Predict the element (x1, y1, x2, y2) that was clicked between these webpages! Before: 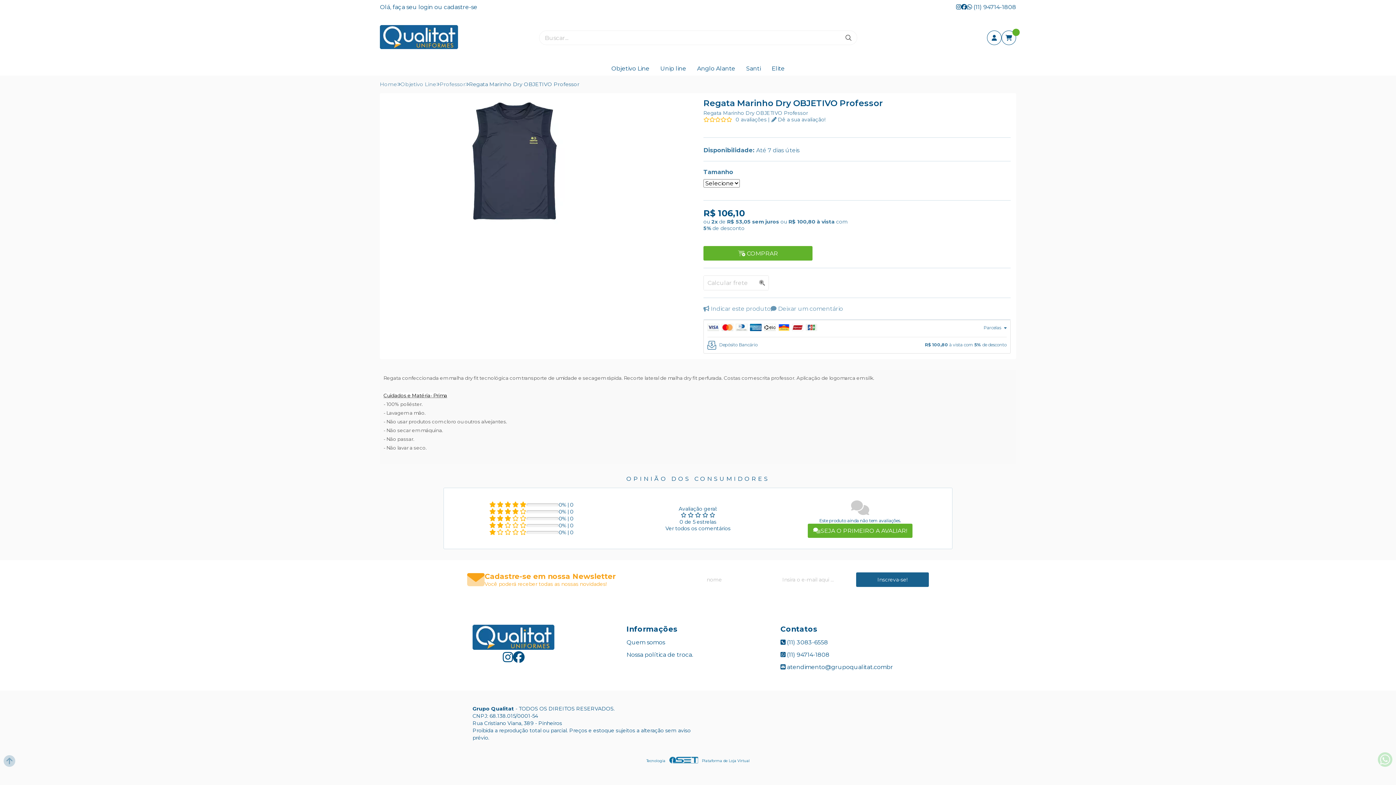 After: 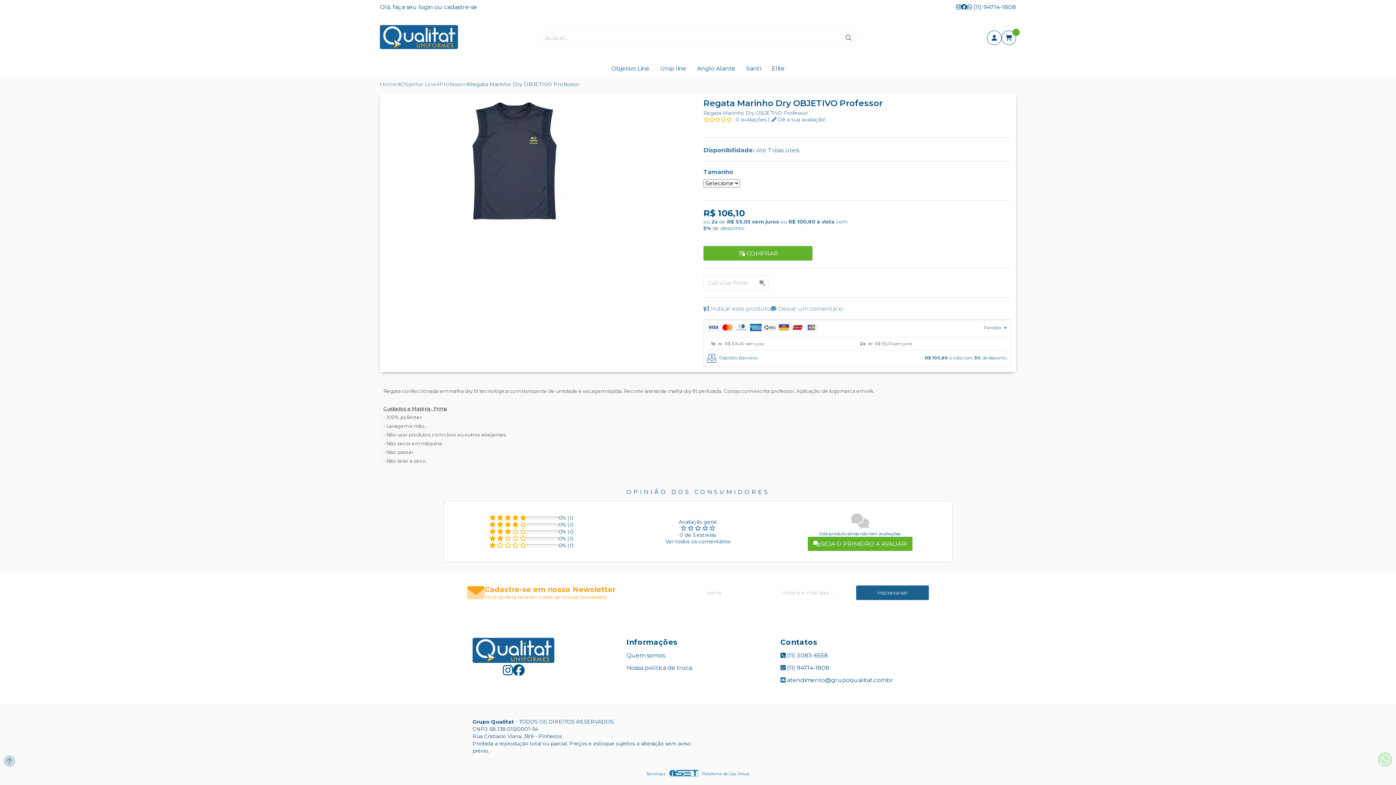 Action: bbox: (707, 324, 1006, 333) label: Parcelas 